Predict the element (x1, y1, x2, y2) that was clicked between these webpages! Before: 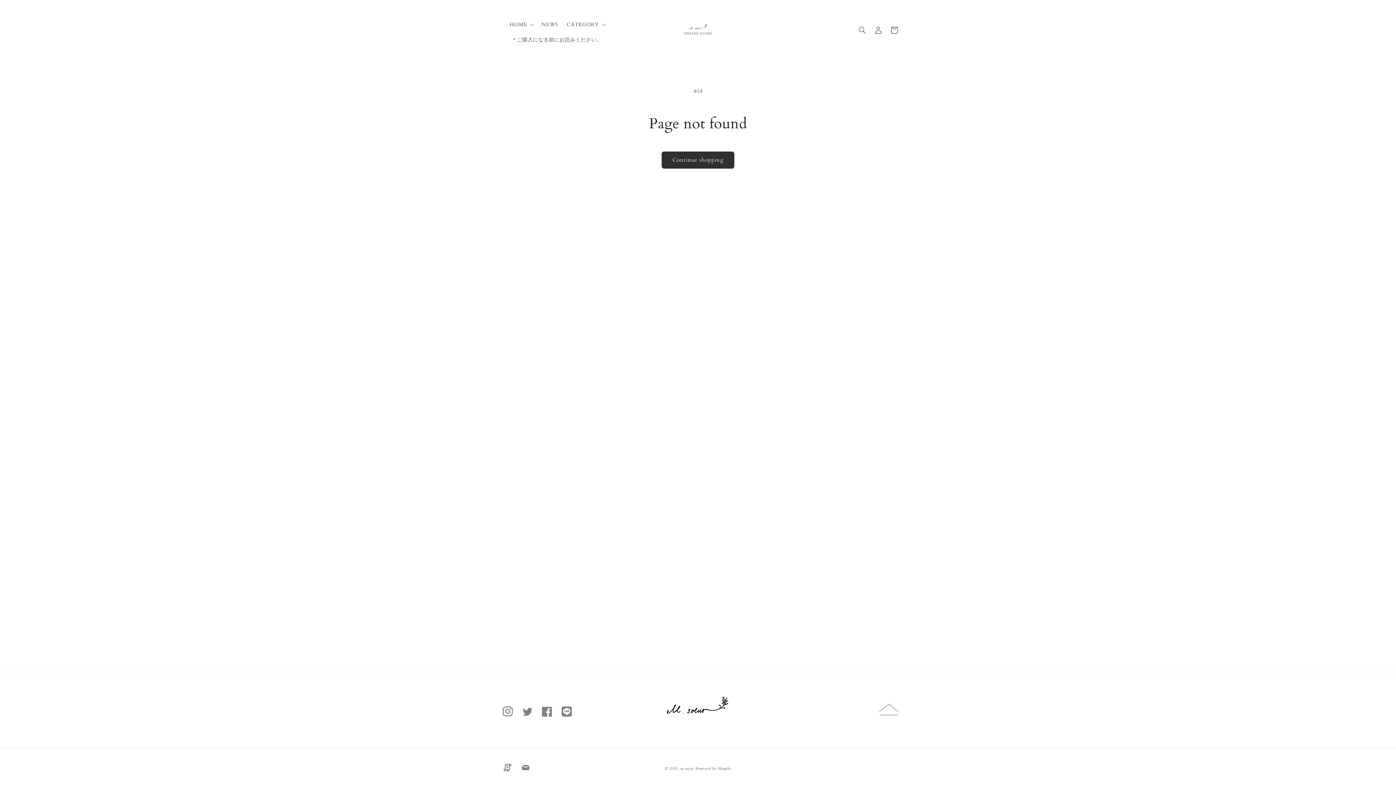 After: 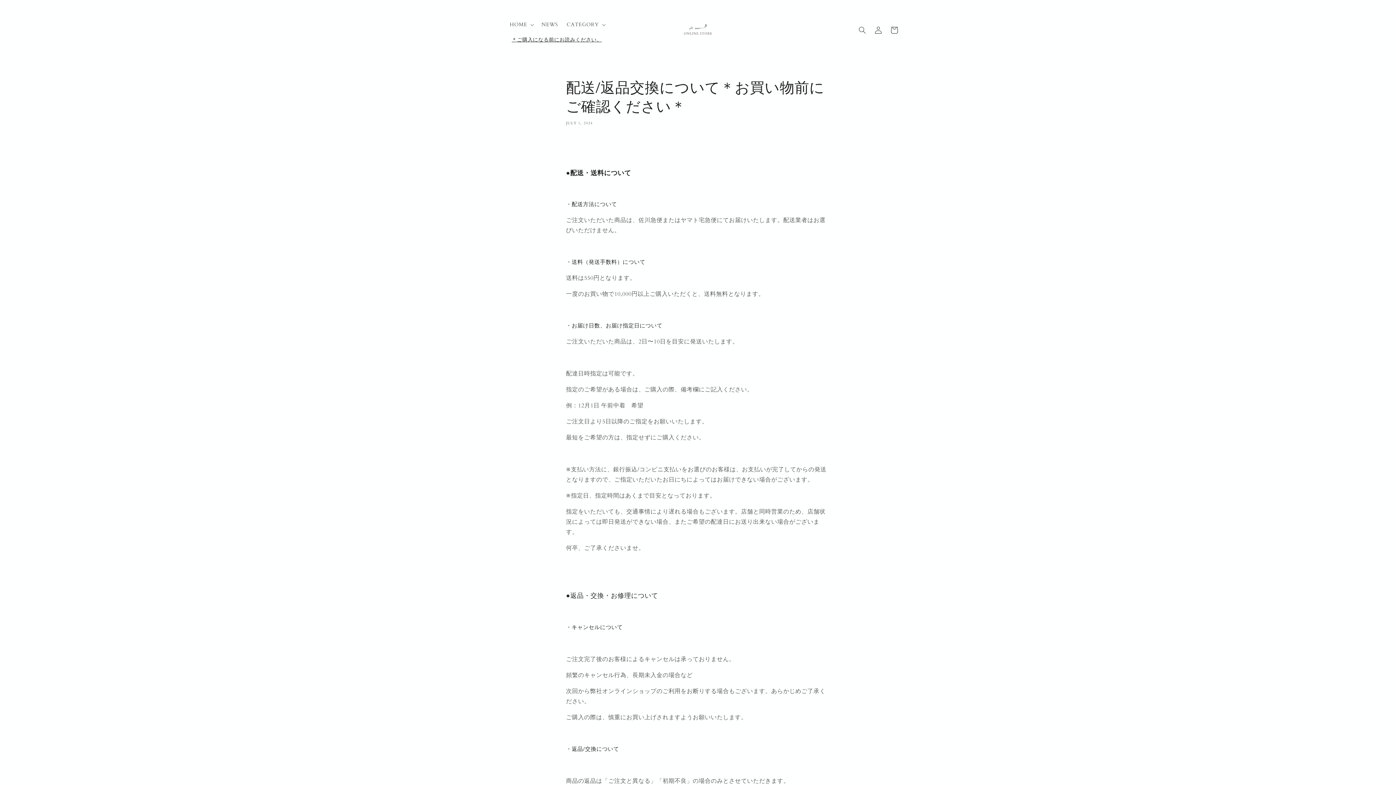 Action: bbox: (507, 32, 606, 47) label: ＊ご購入になる前にお読みください。